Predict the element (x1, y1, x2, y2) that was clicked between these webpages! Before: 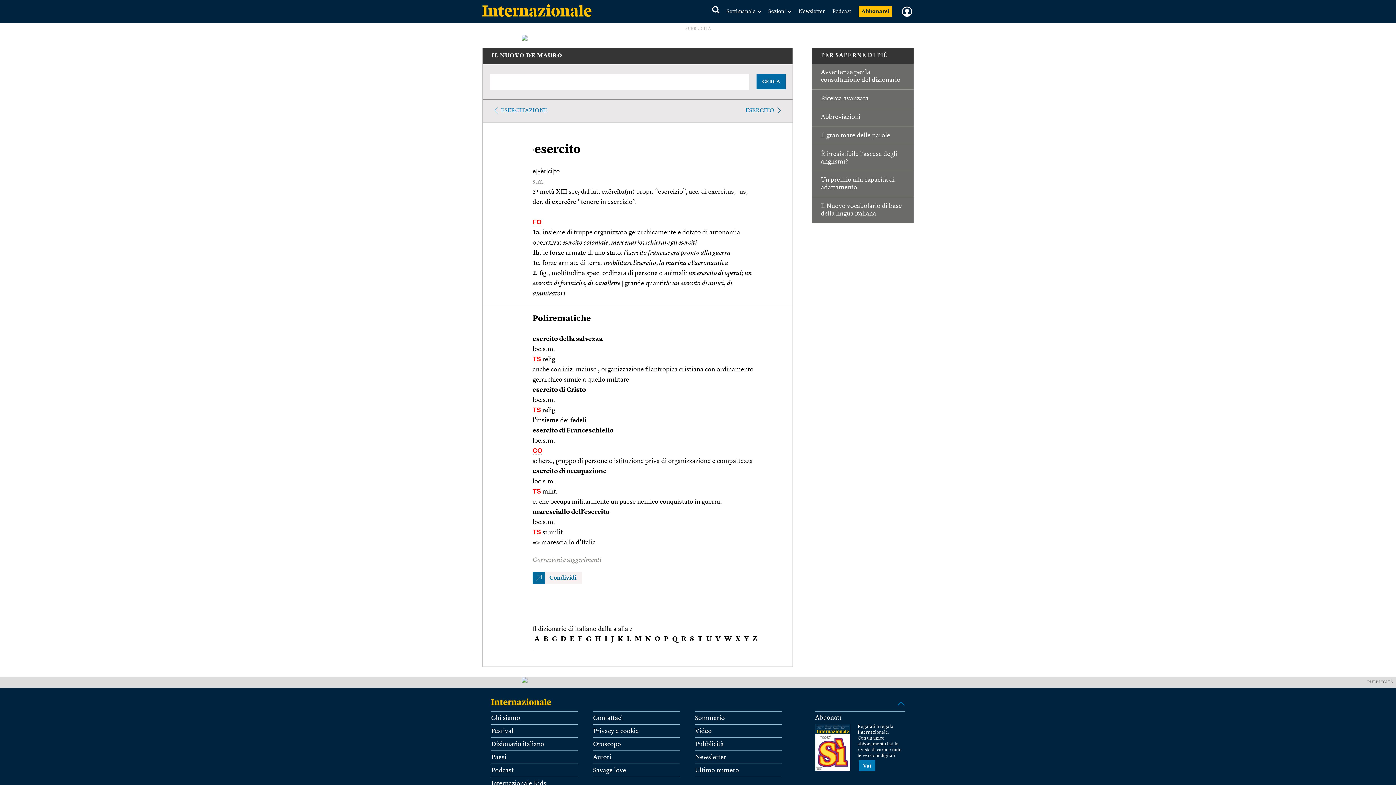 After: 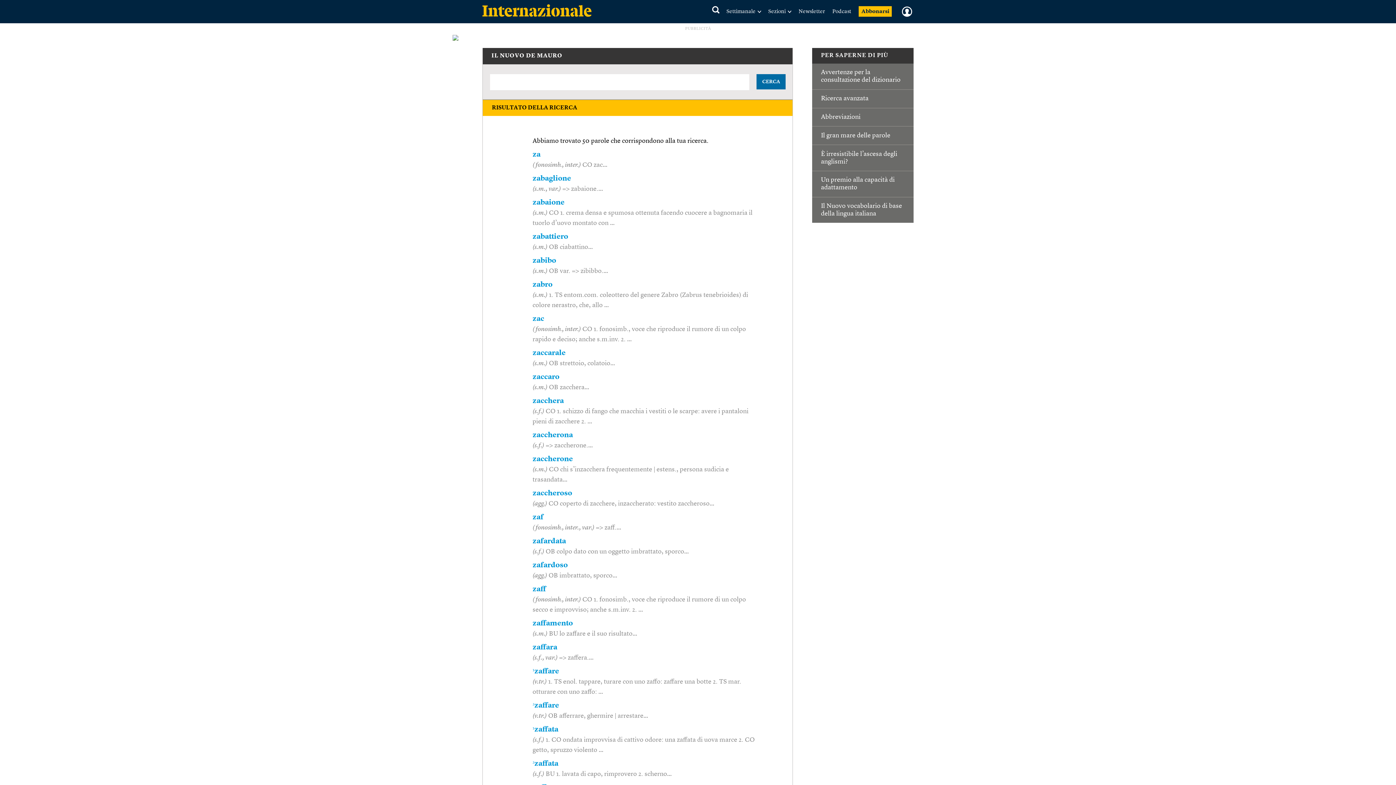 Action: bbox: (752, 636, 757, 643) label: Z